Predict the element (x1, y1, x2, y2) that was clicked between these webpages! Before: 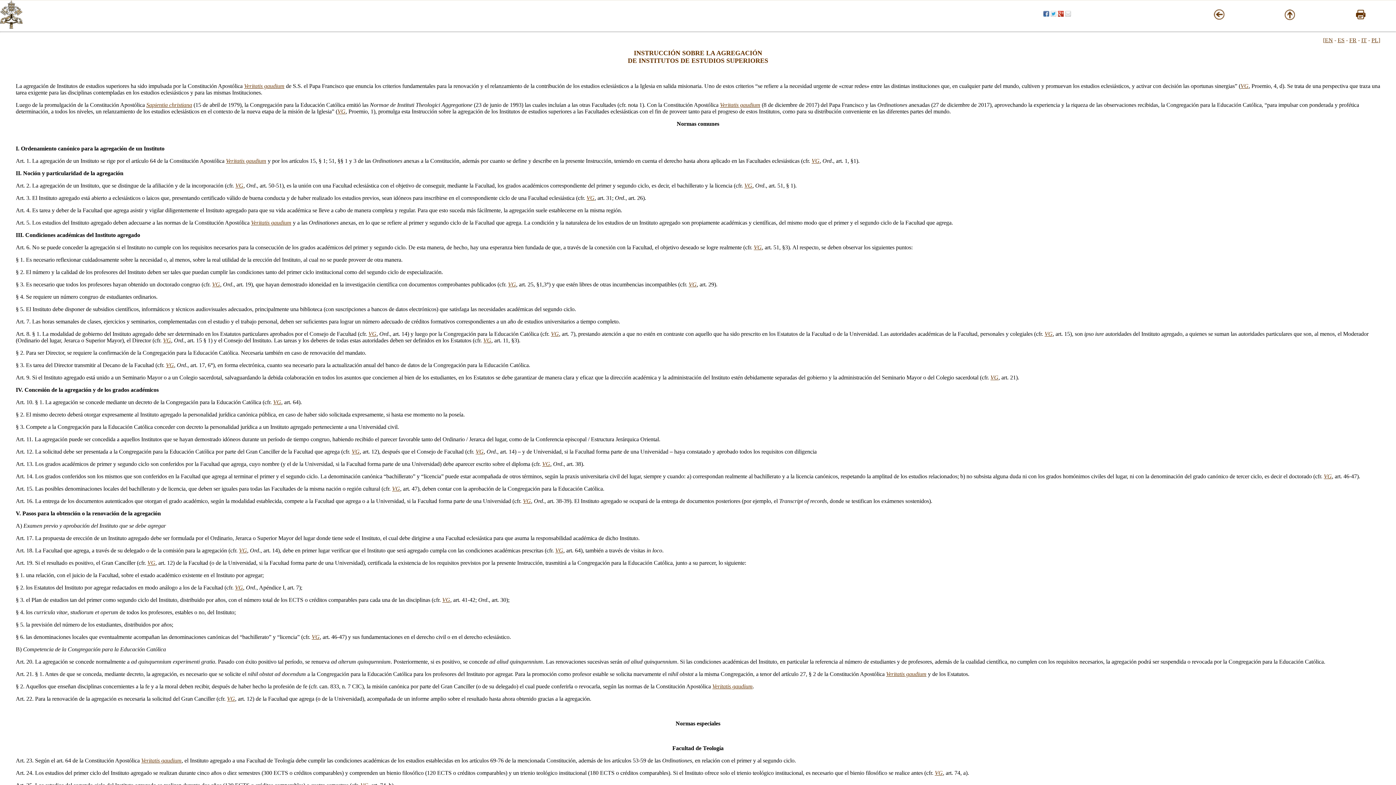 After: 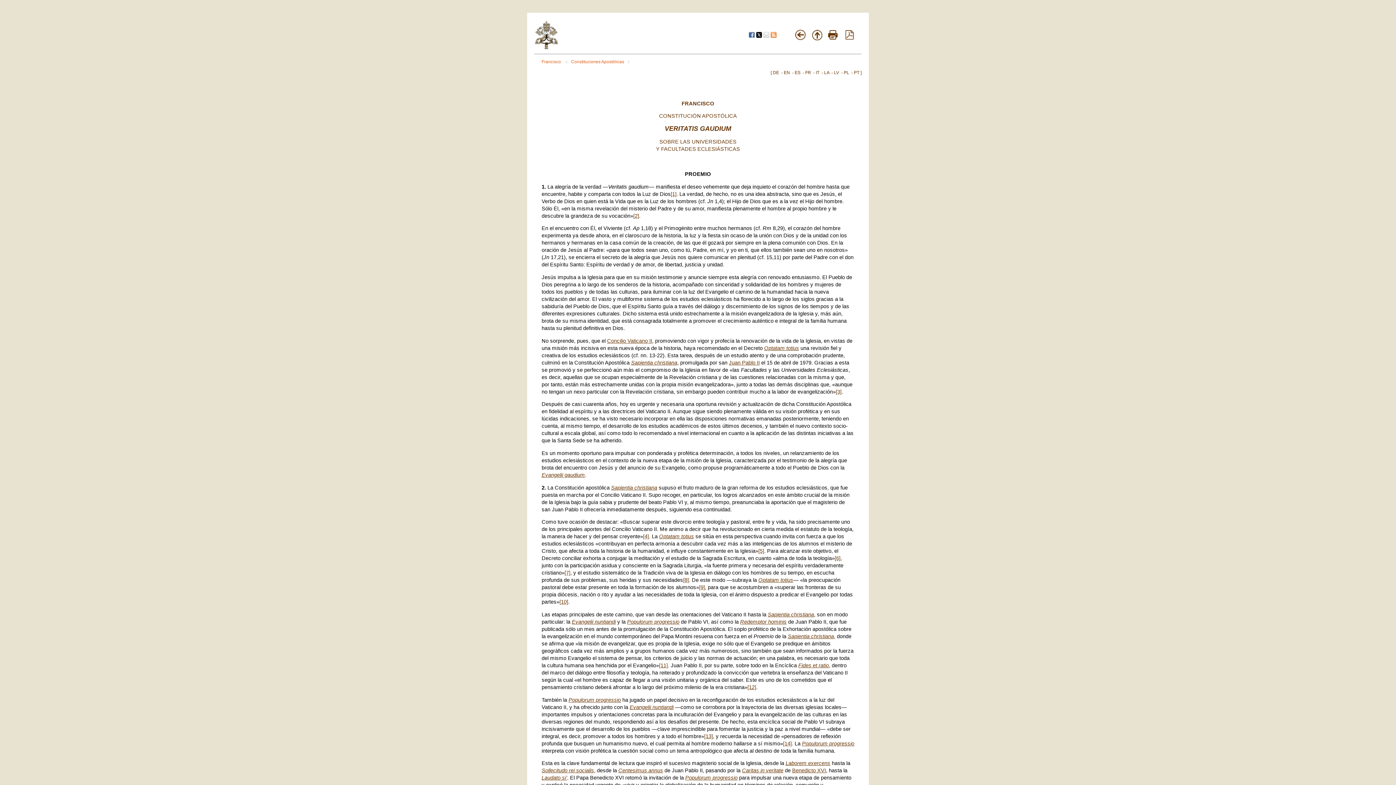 Action: bbox: (166, 362, 174, 368) label: VG